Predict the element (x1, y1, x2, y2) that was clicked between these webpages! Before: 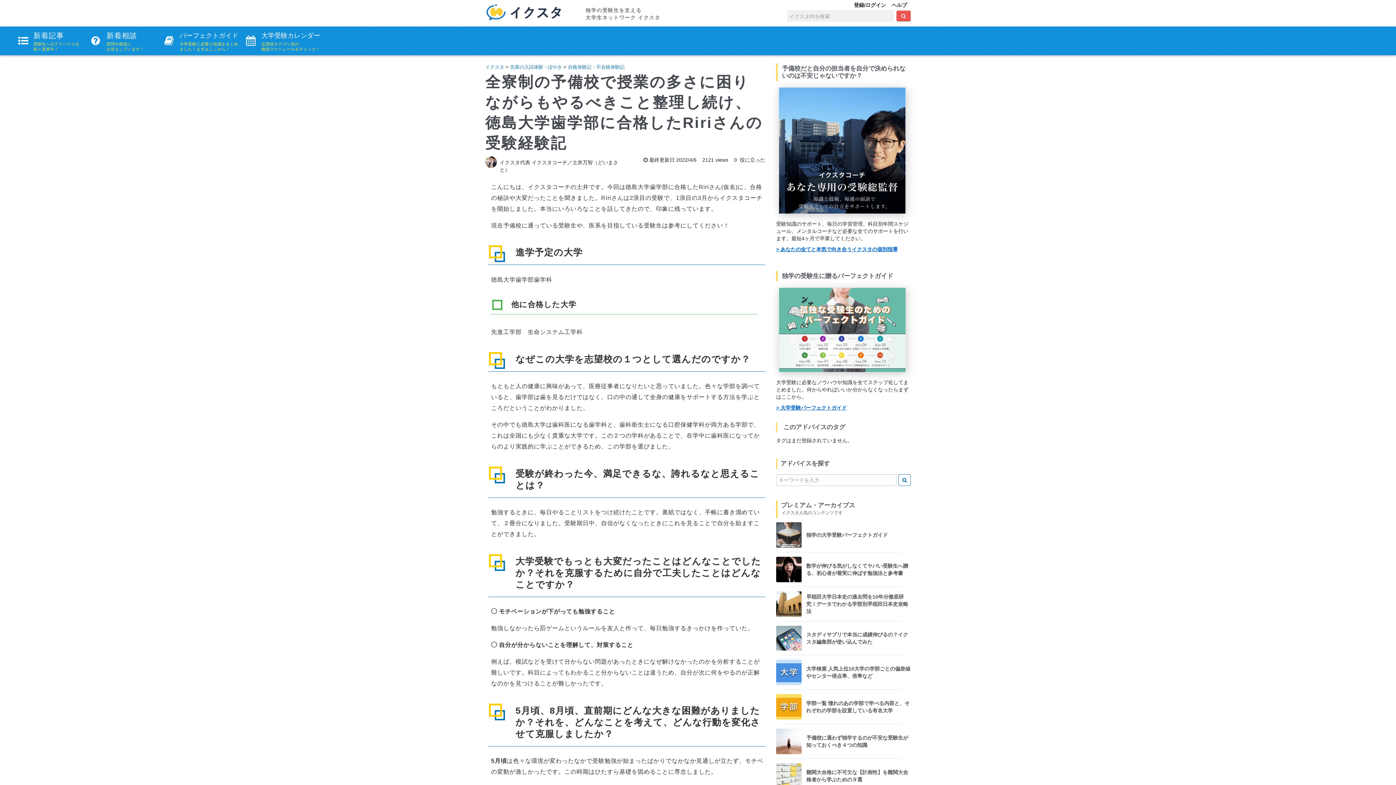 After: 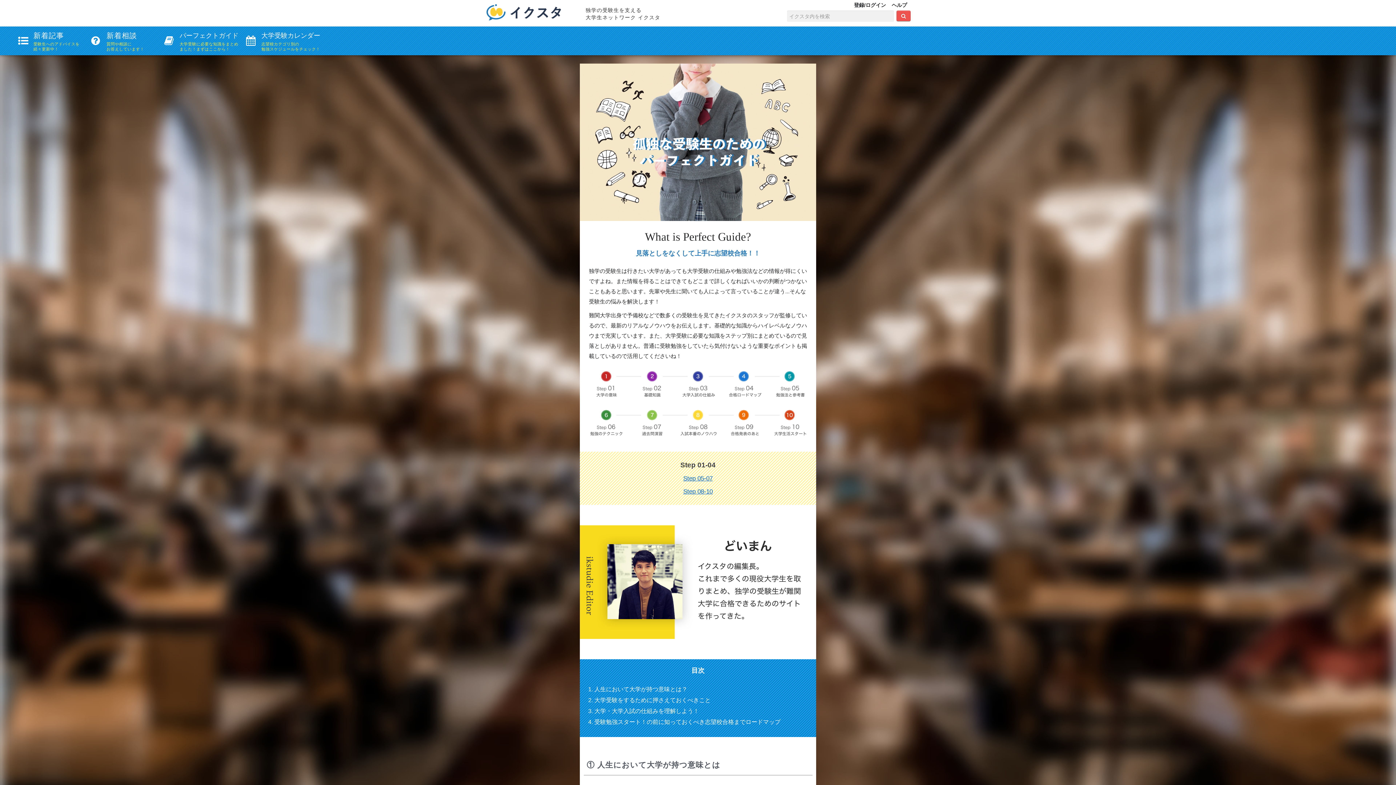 Action: label: 独学の大学受験パーフェクトガイド bbox: (776, 518, 910, 552)